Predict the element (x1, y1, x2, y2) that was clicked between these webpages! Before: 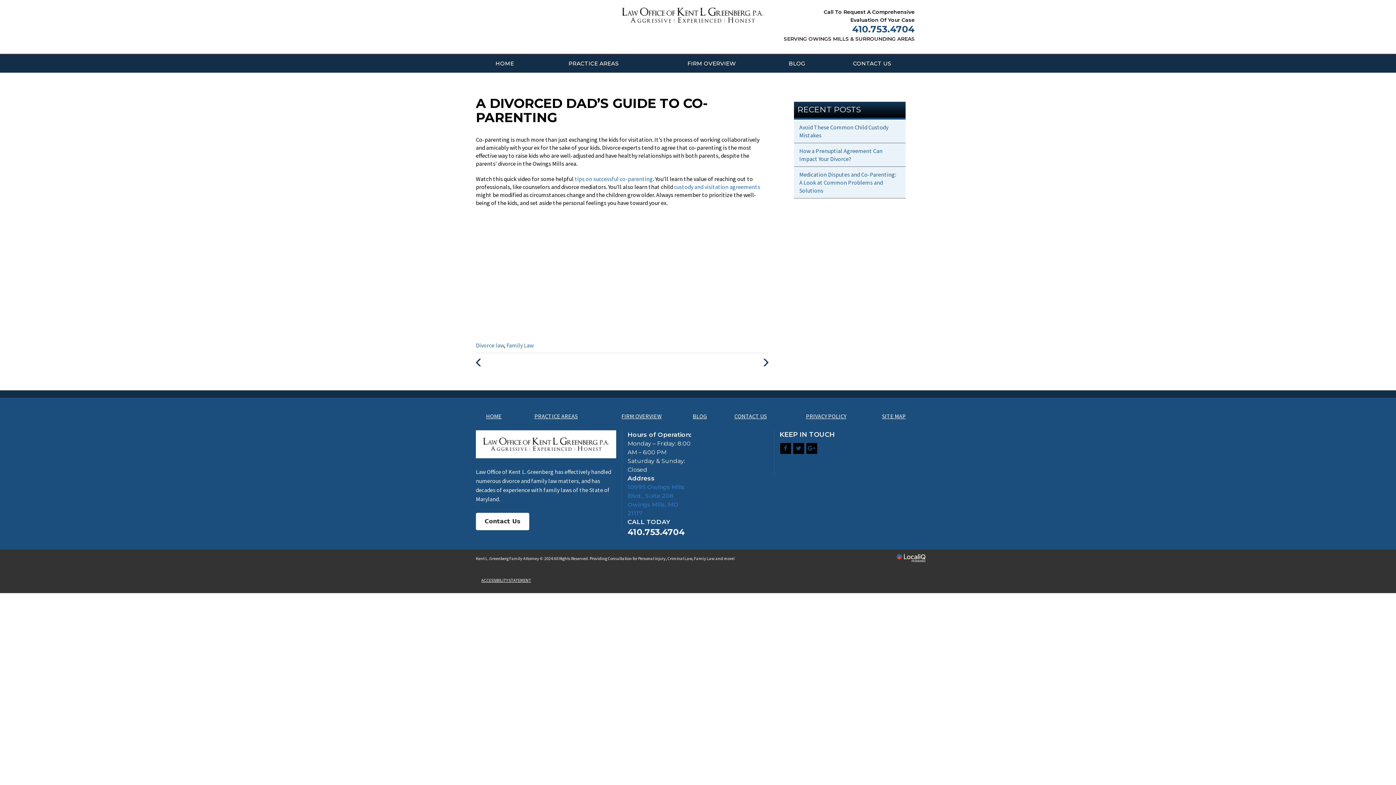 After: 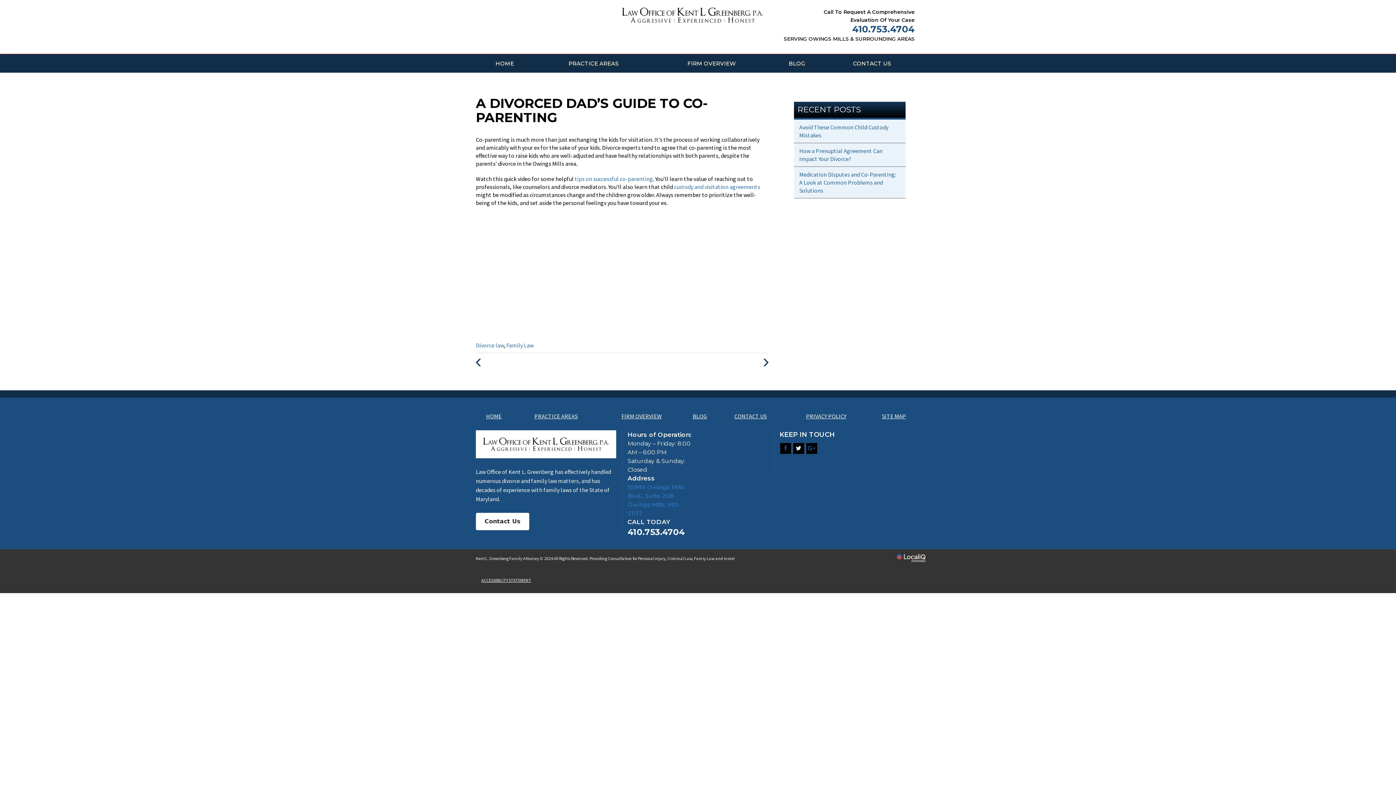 Action: bbox: (793, 443, 804, 454) label: Link to Twitter